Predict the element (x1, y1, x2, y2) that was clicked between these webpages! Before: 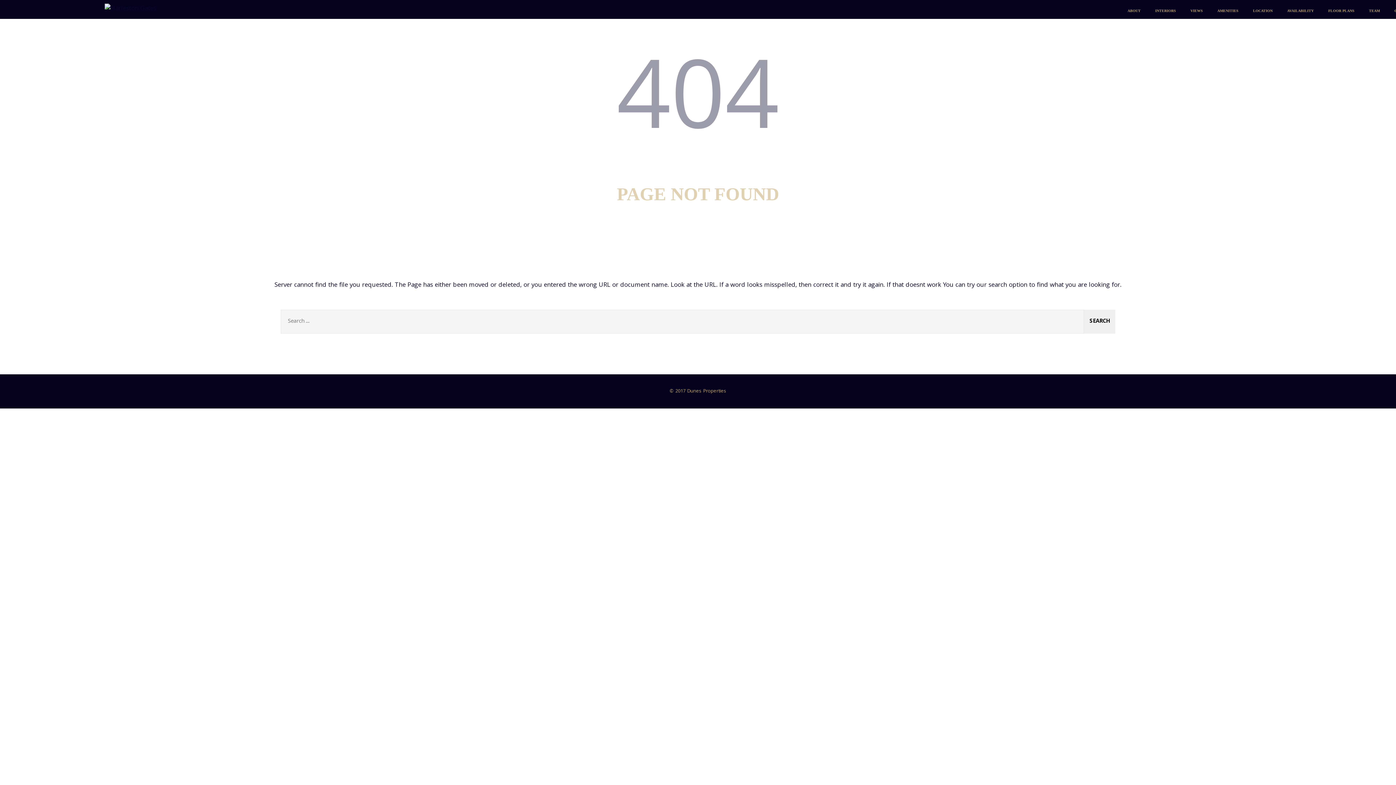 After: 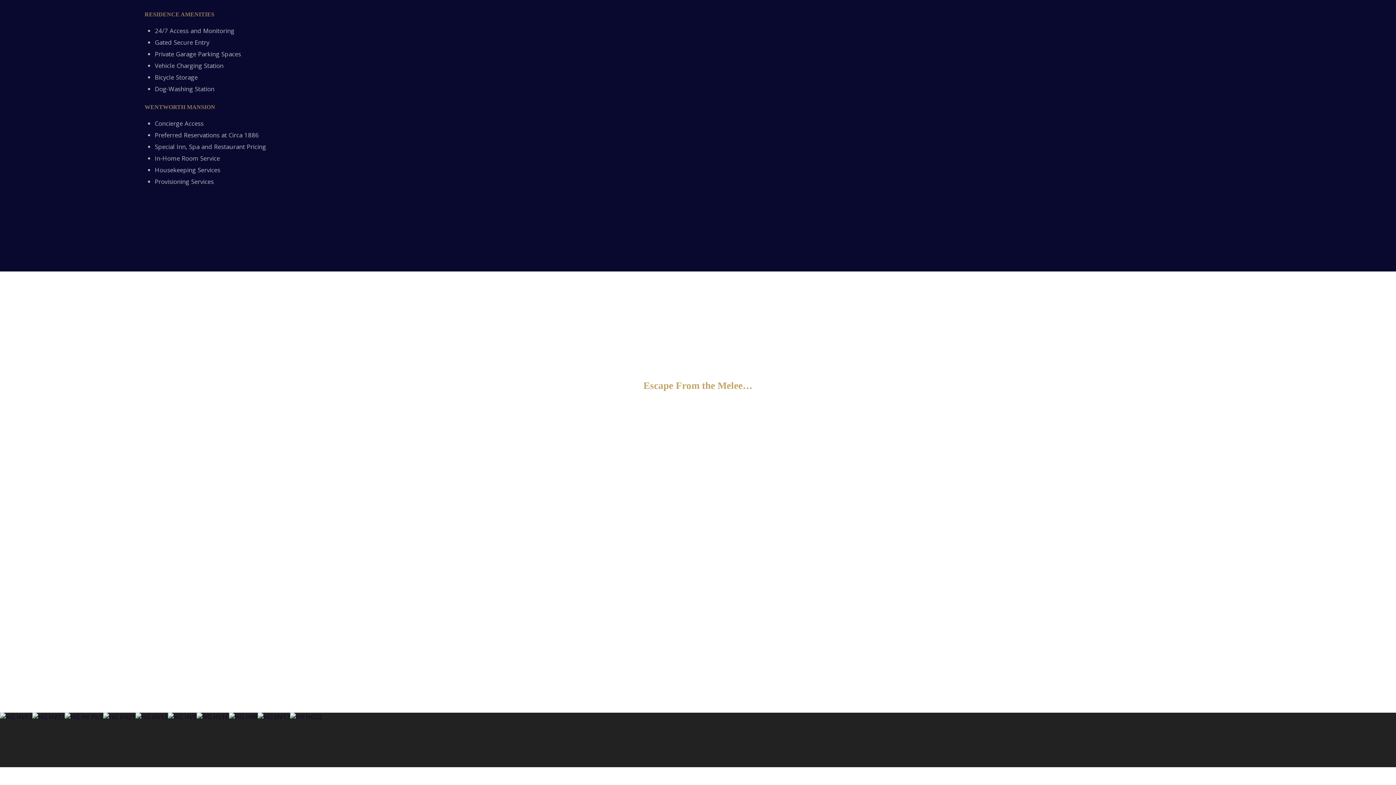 Action: bbox: (1210, 1, 1246, 20) label: AMENITIES